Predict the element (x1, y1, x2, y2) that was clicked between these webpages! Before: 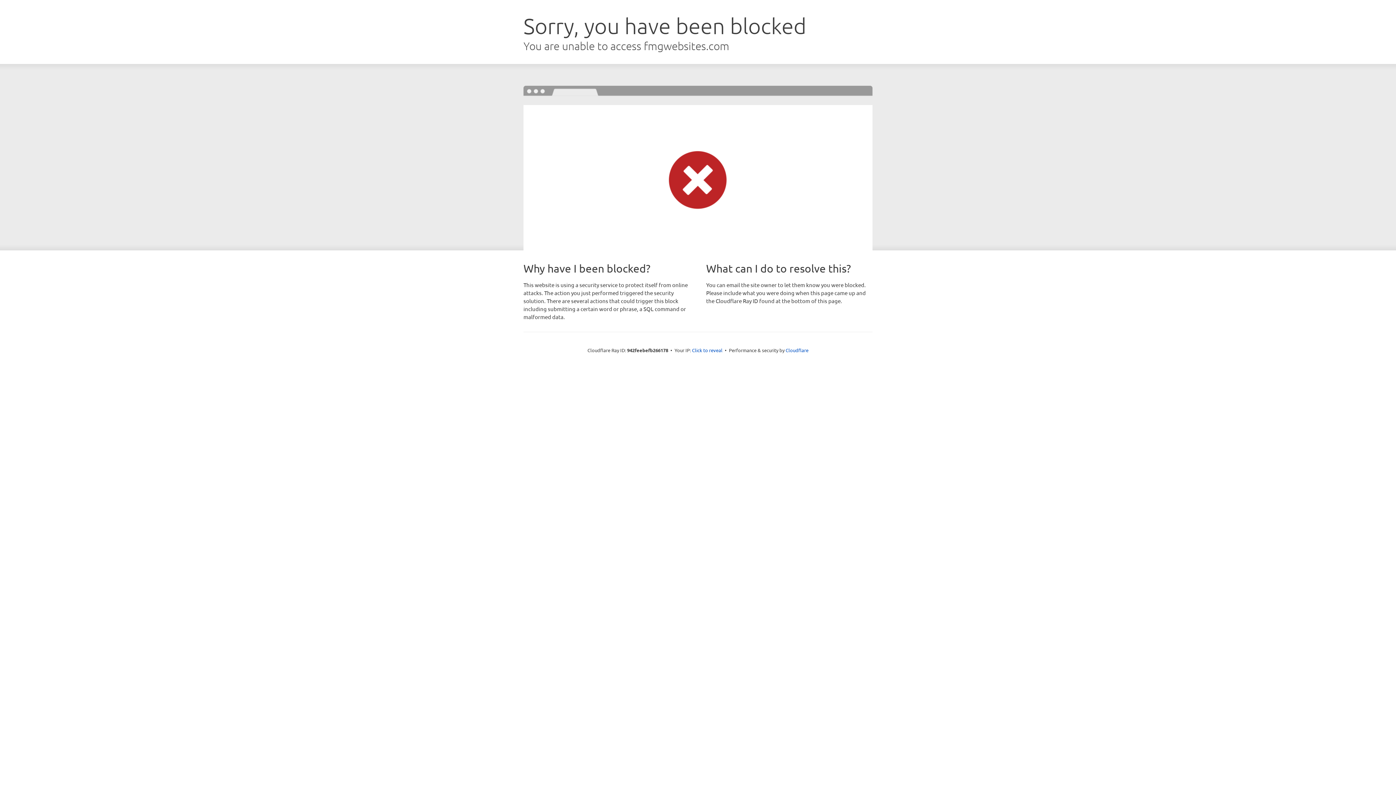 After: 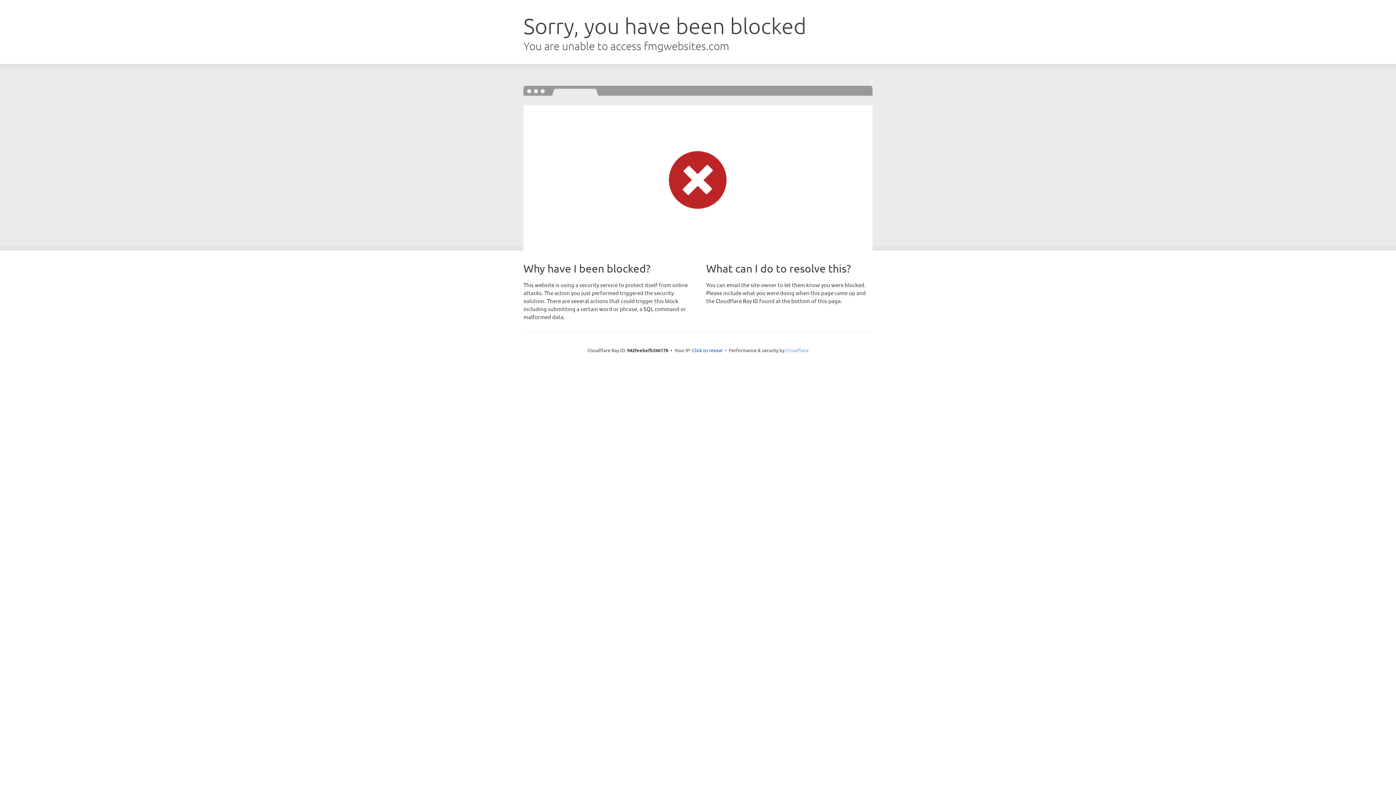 Action: label: Cloudflare bbox: (785, 347, 808, 353)